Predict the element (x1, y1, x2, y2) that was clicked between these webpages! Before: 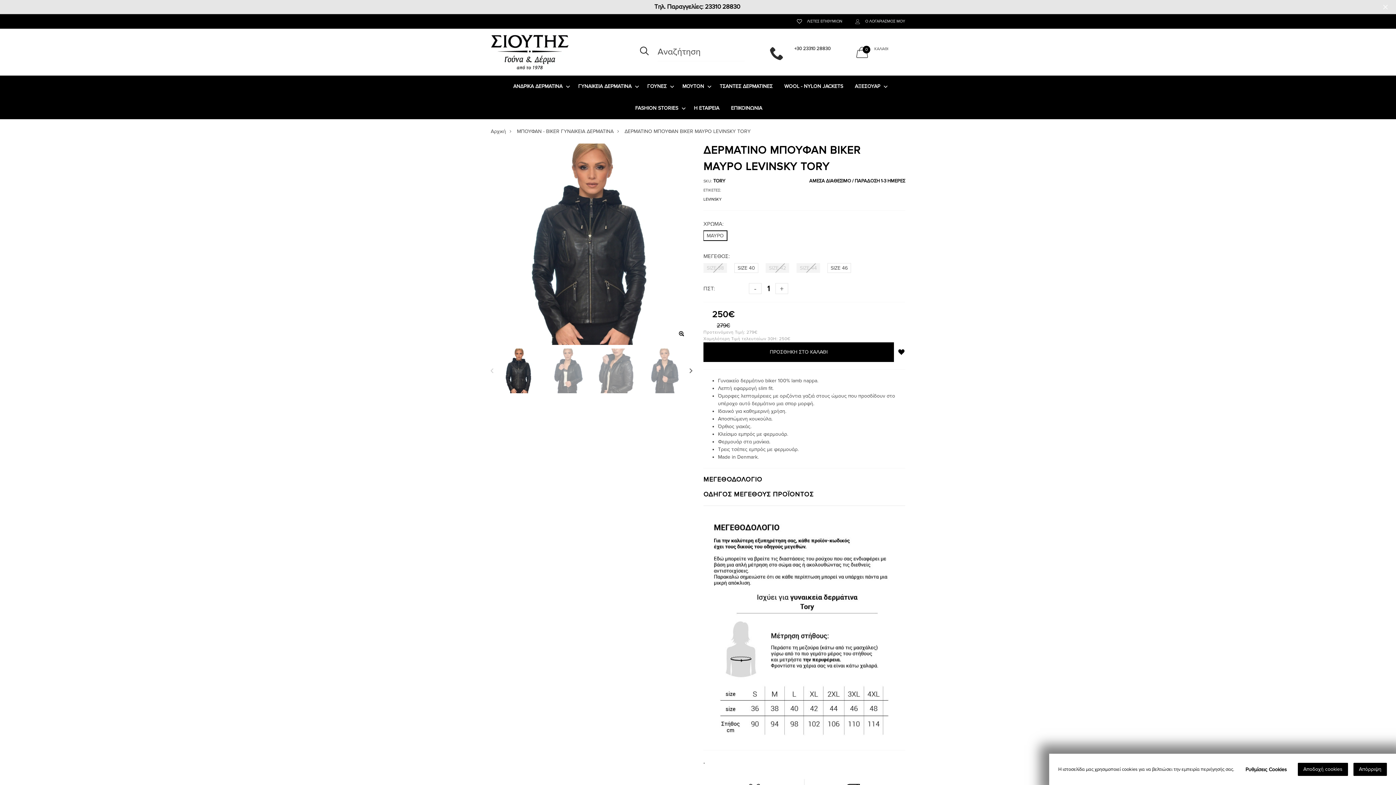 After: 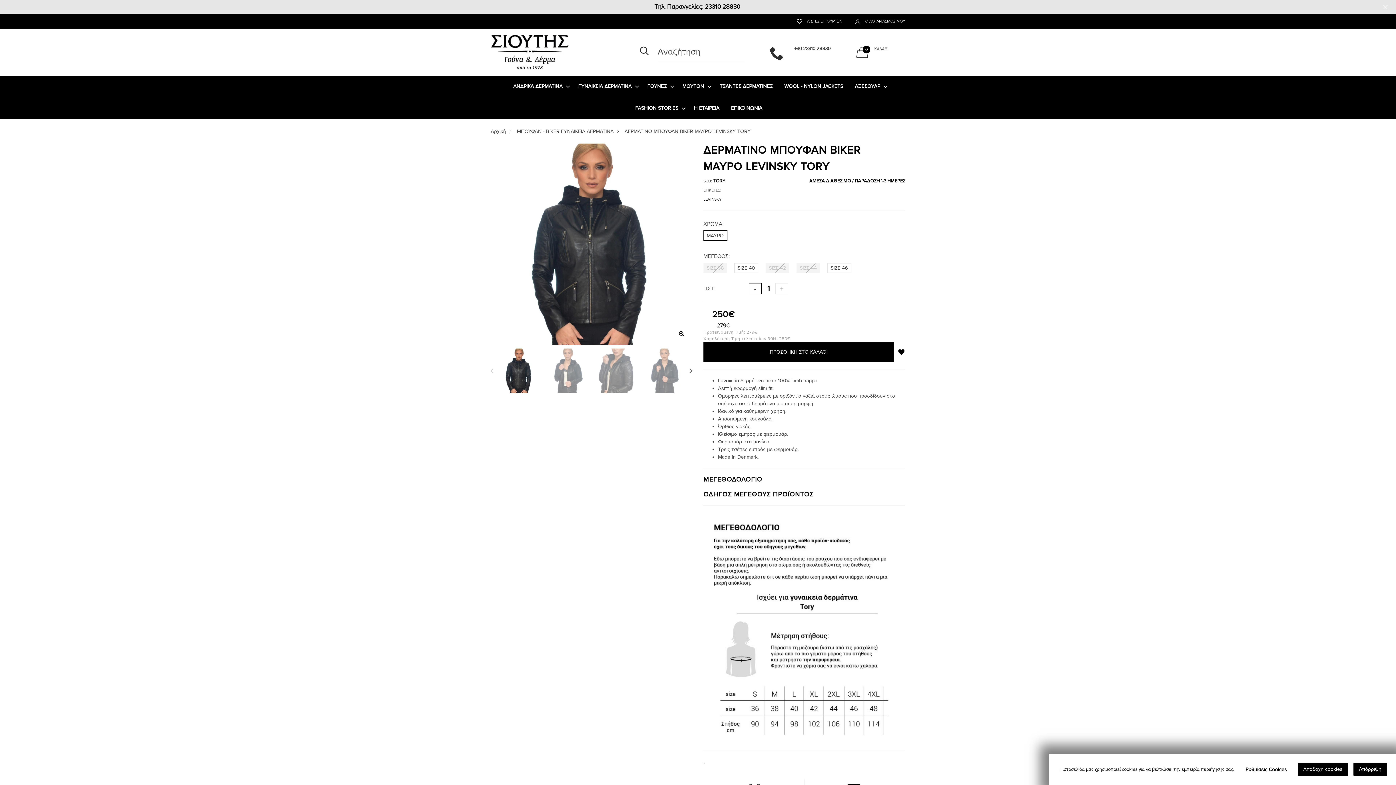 Action: label: - bbox: (749, 283, 761, 294)